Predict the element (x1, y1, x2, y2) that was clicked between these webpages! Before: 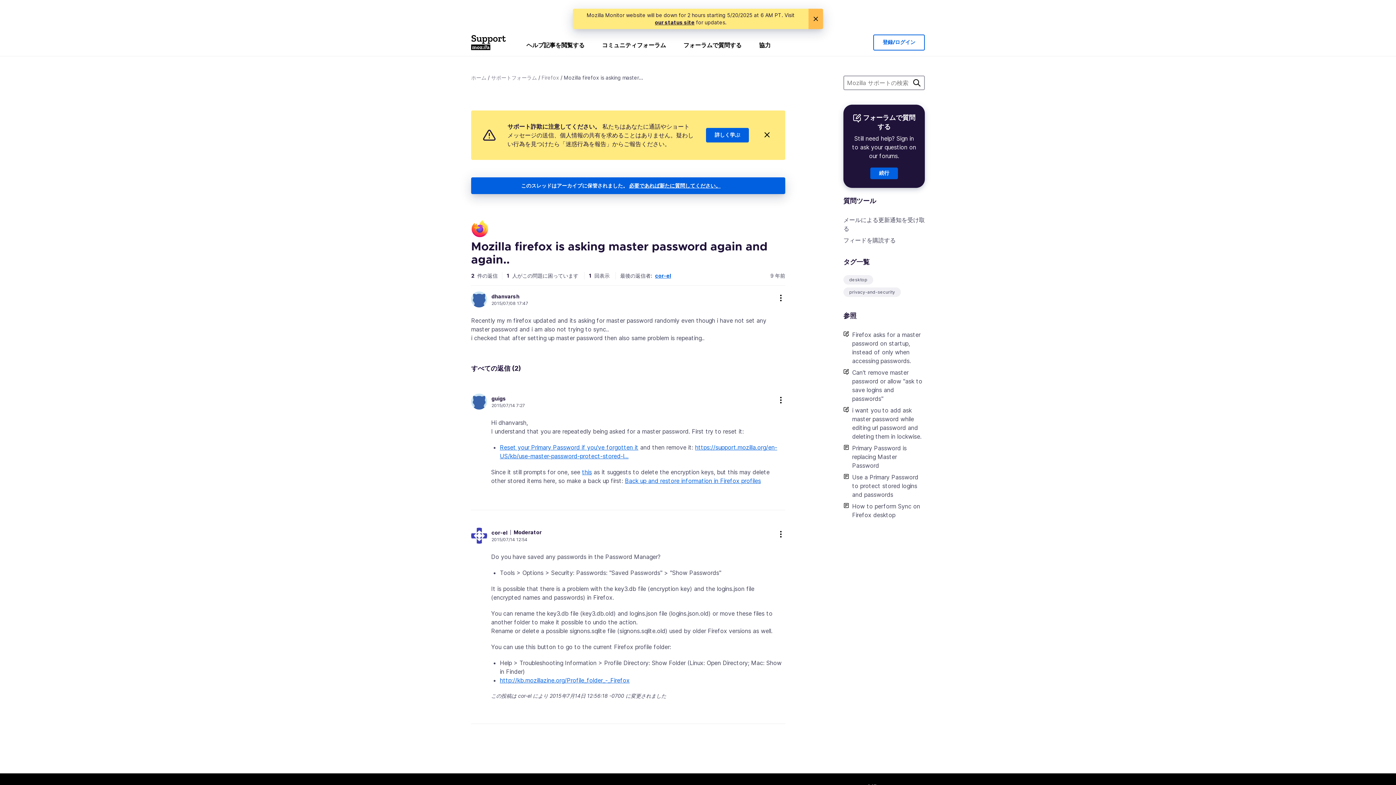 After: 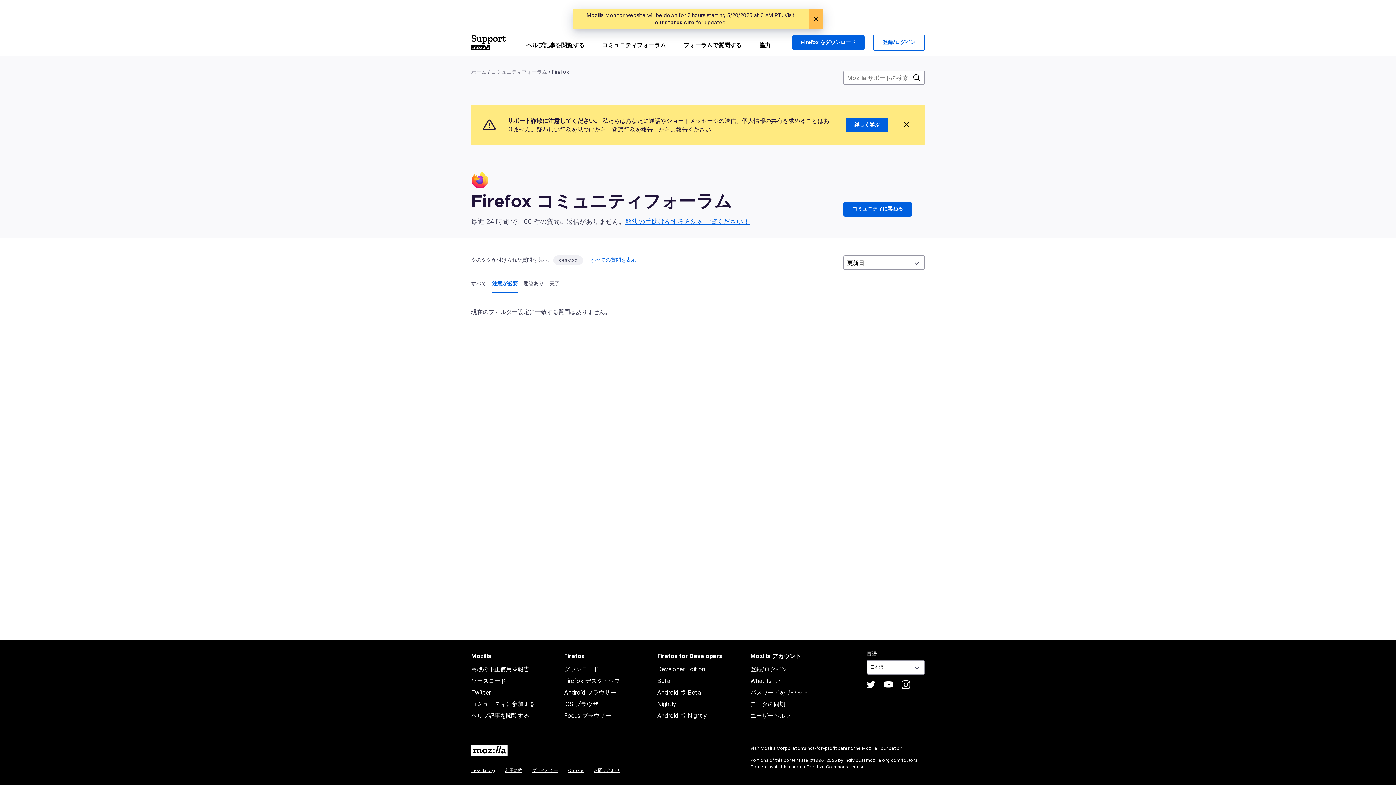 Action: bbox: (849, 276, 867, 283) label: desktop